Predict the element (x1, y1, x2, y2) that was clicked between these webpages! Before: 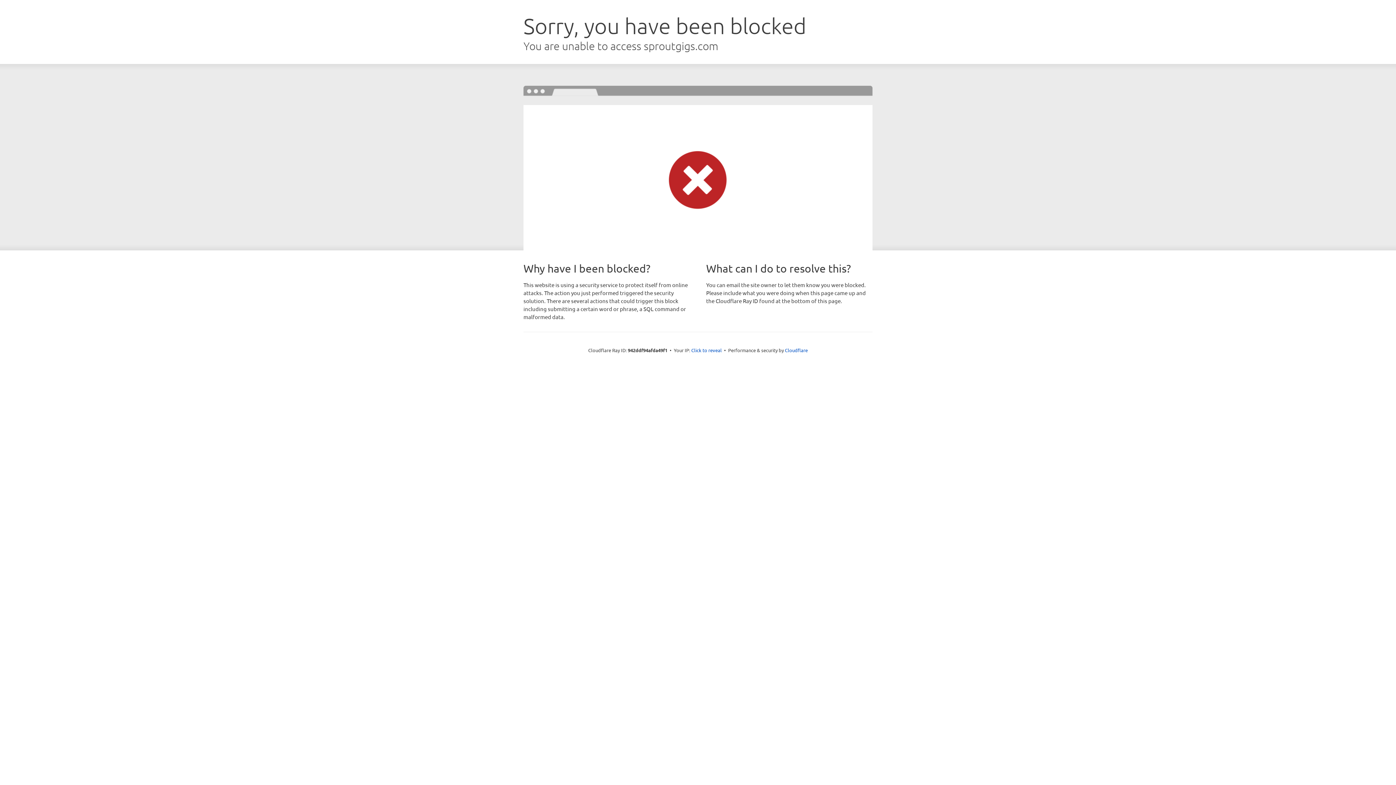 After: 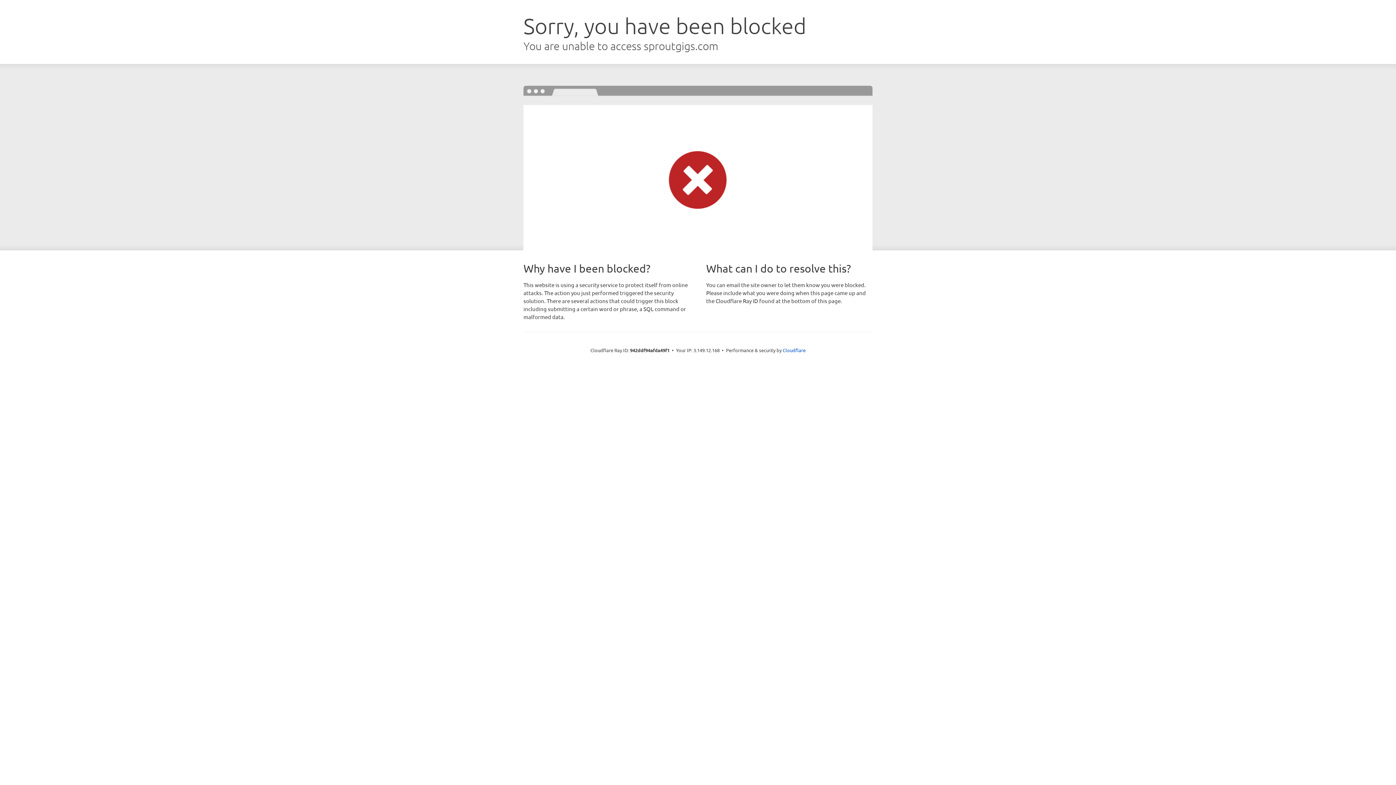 Action: label: Click to reveal bbox: (691, 346, 722, 353)